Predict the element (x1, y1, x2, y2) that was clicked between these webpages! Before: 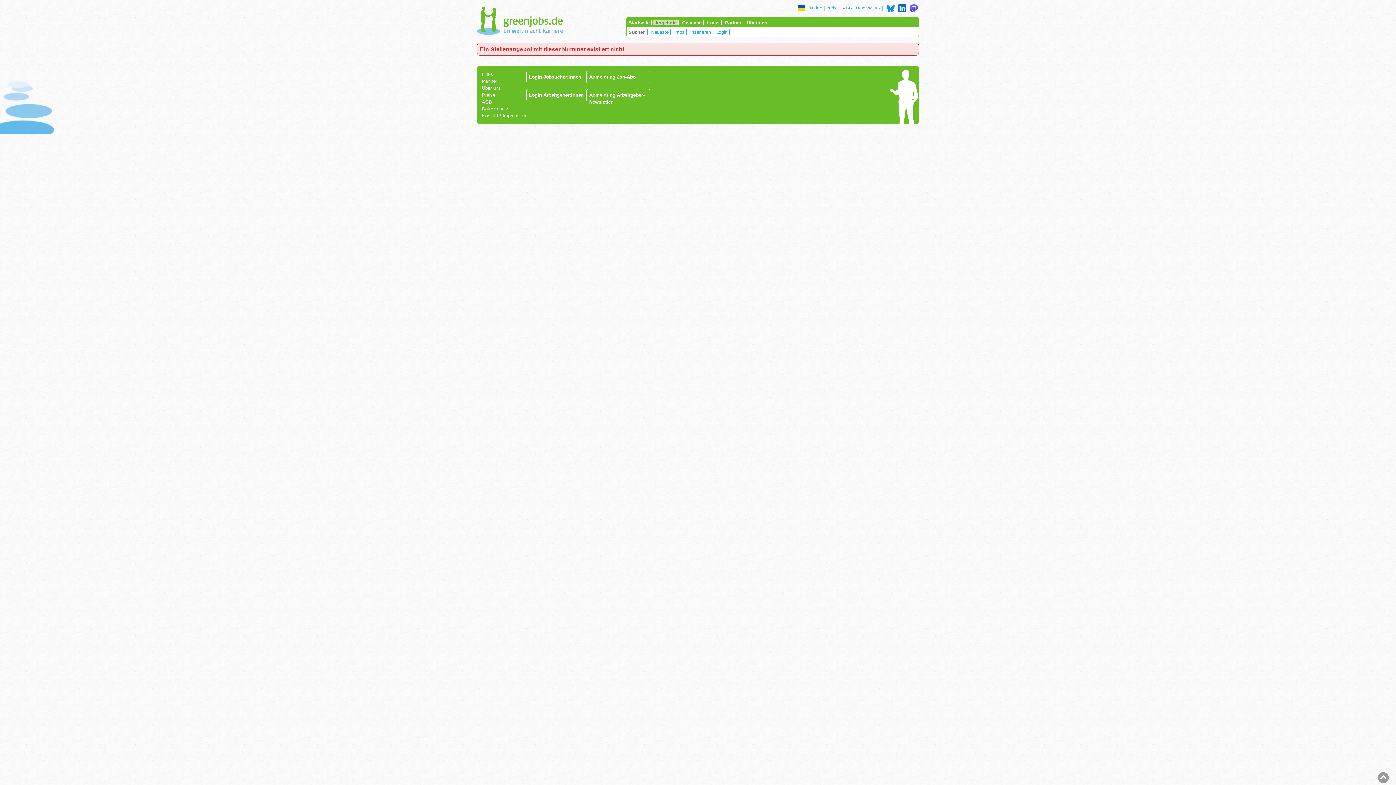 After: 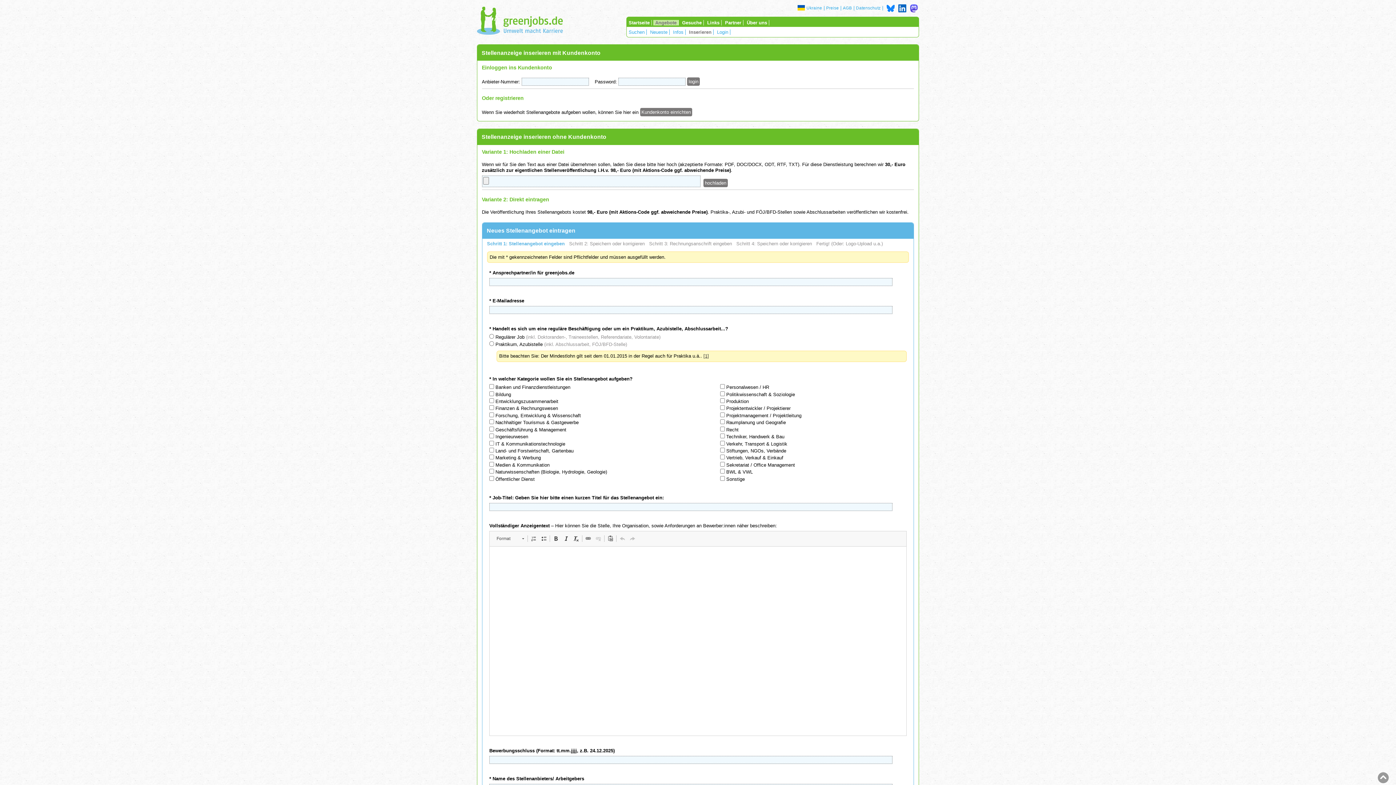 Action: label: Inserieren bbox: (688, 29, 713, 34)